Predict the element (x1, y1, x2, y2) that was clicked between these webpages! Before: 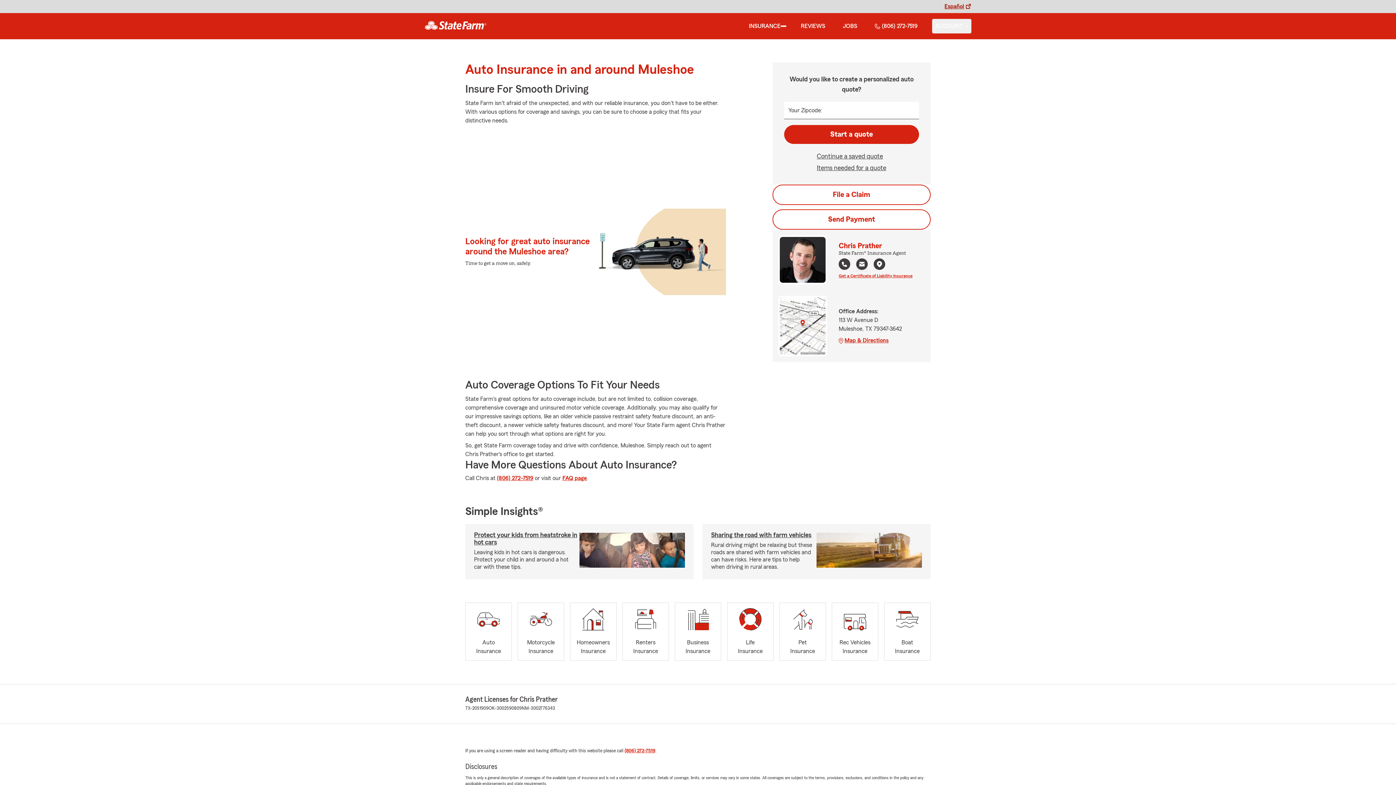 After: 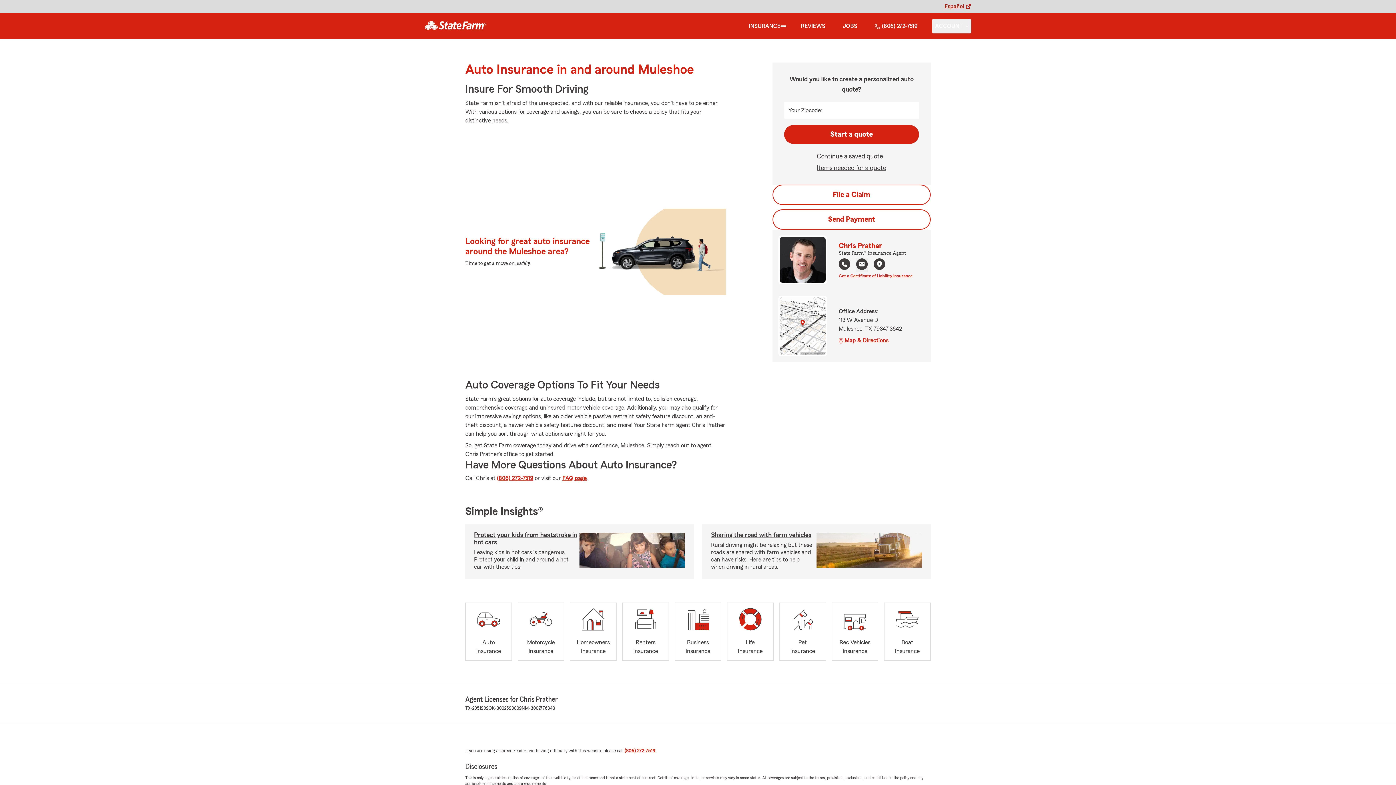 Action: label: open email agent modal bbox: (856, 258, 868, 271)